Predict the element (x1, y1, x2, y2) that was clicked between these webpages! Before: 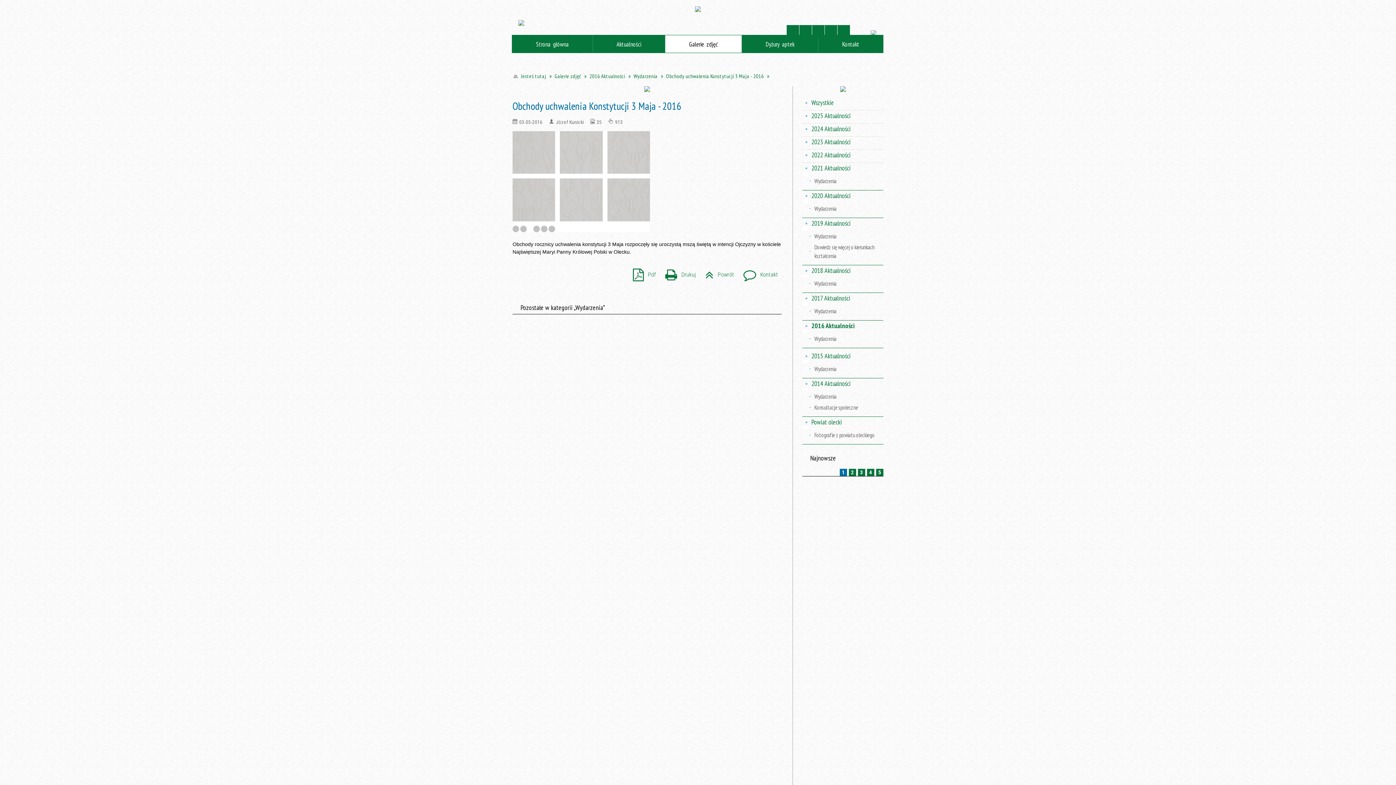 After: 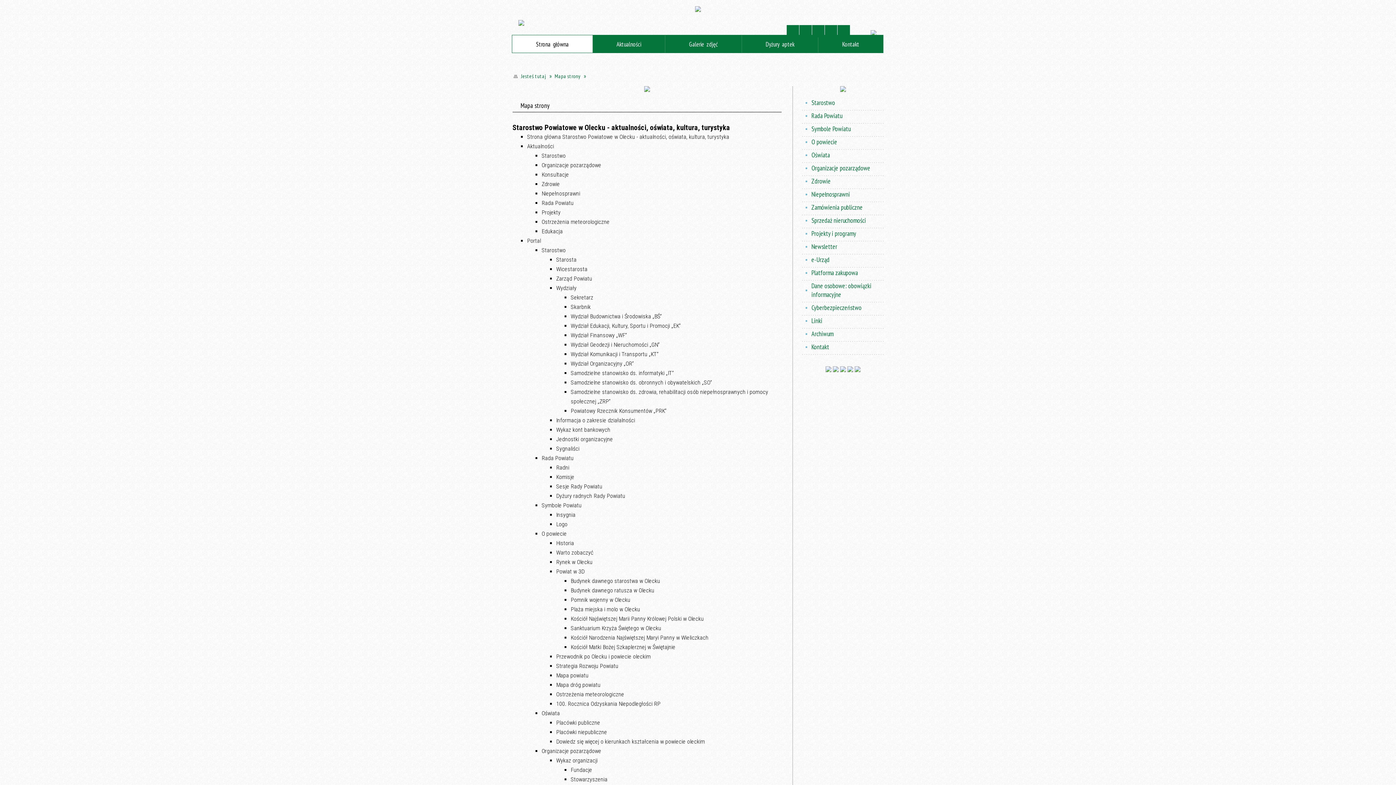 Action: bbox: (735, 26, 744, 35) label: MAPA STRONY